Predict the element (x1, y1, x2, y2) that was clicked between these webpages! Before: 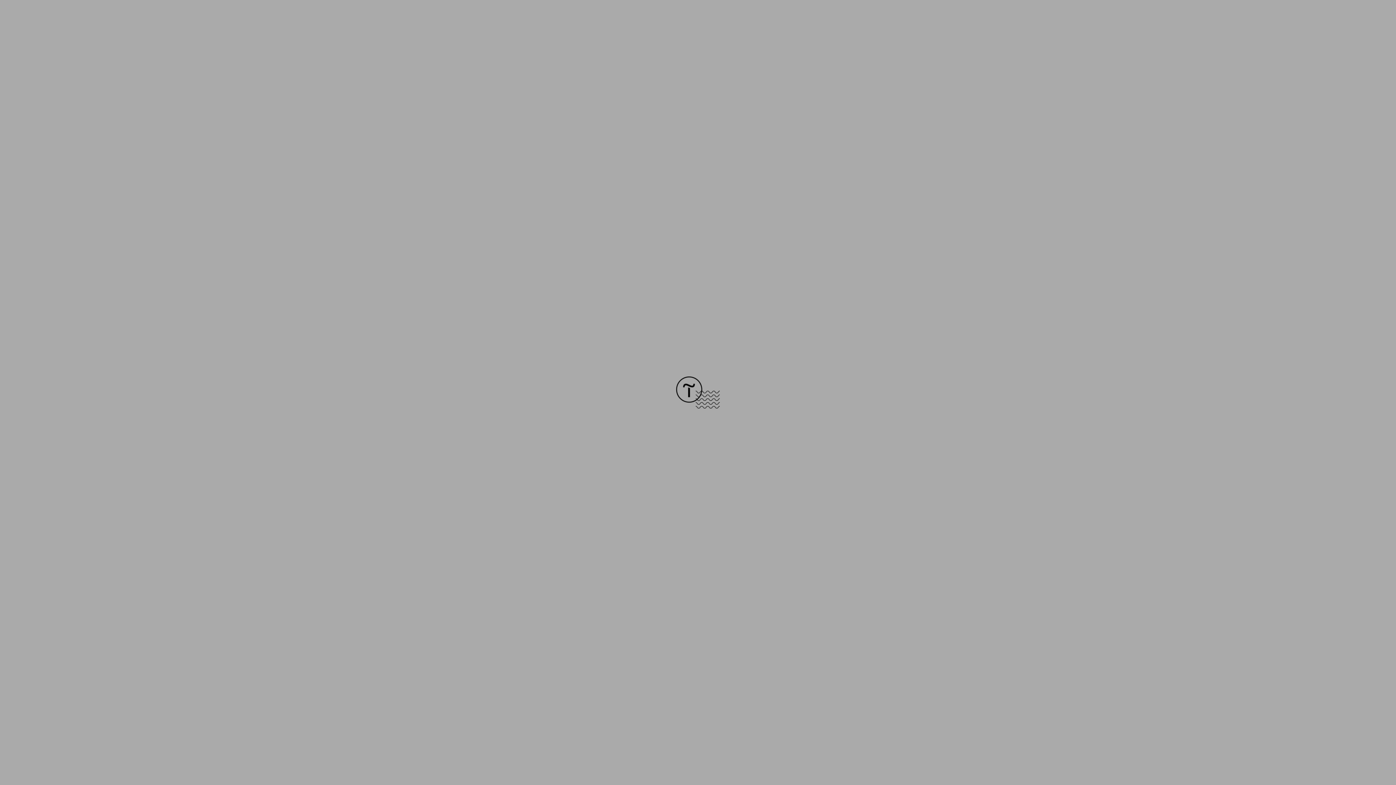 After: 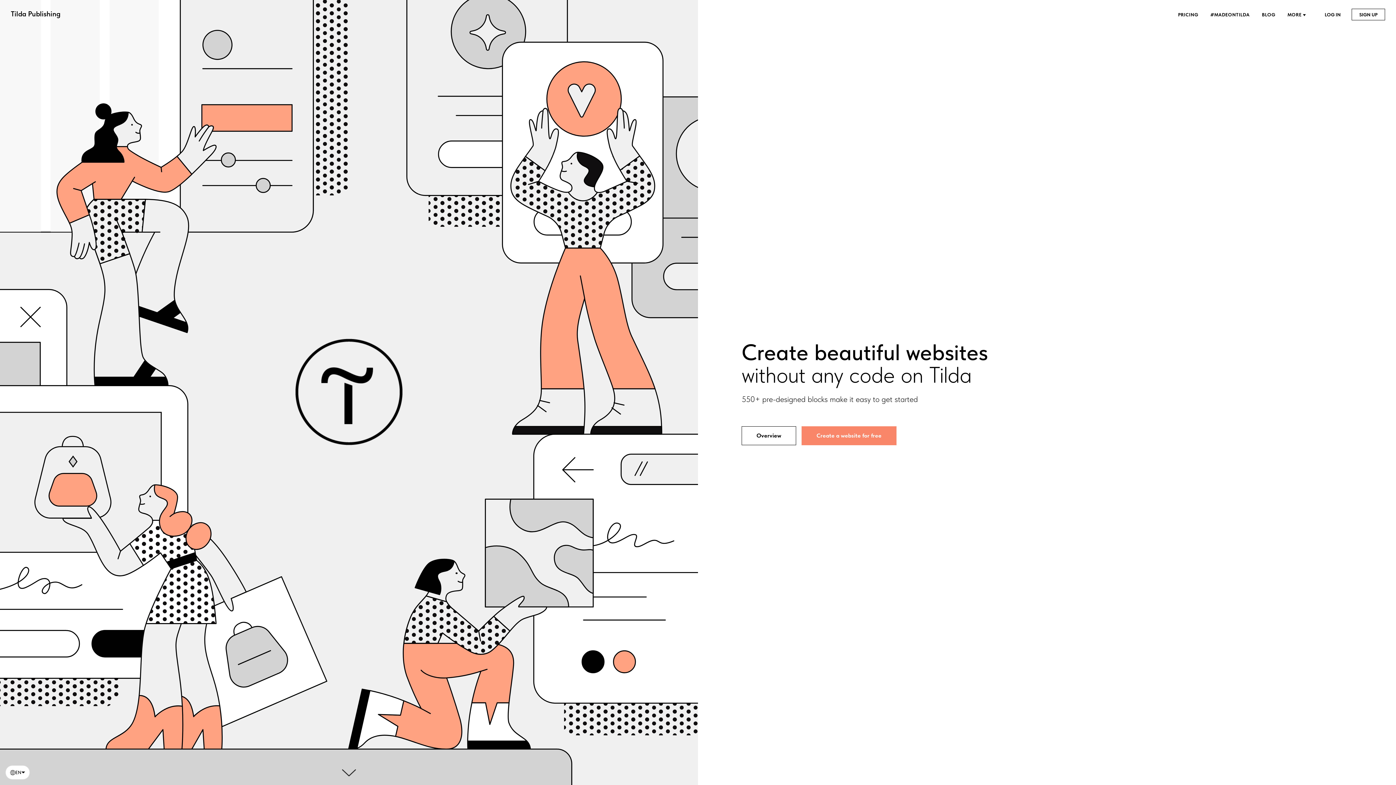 Action: bbox: (676, 403, 720, 409)